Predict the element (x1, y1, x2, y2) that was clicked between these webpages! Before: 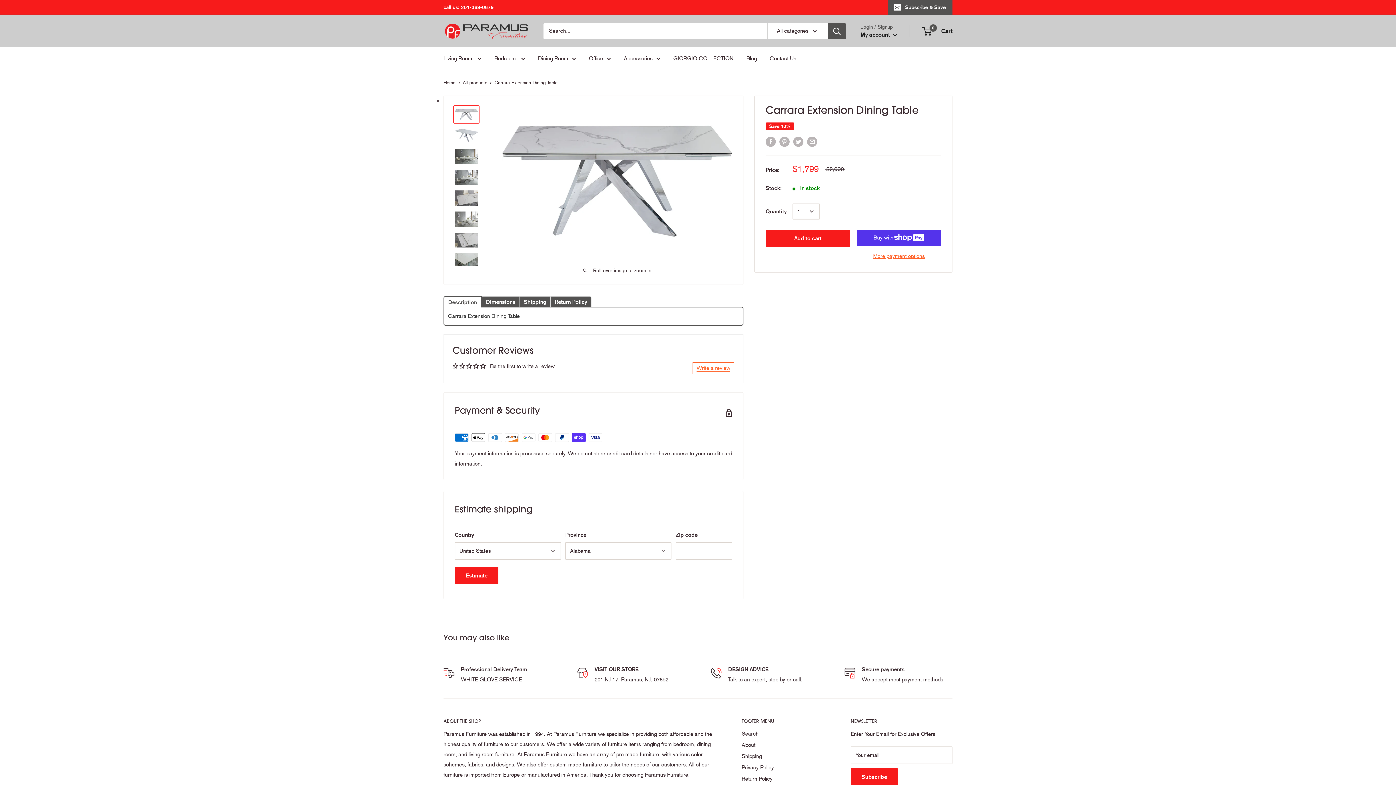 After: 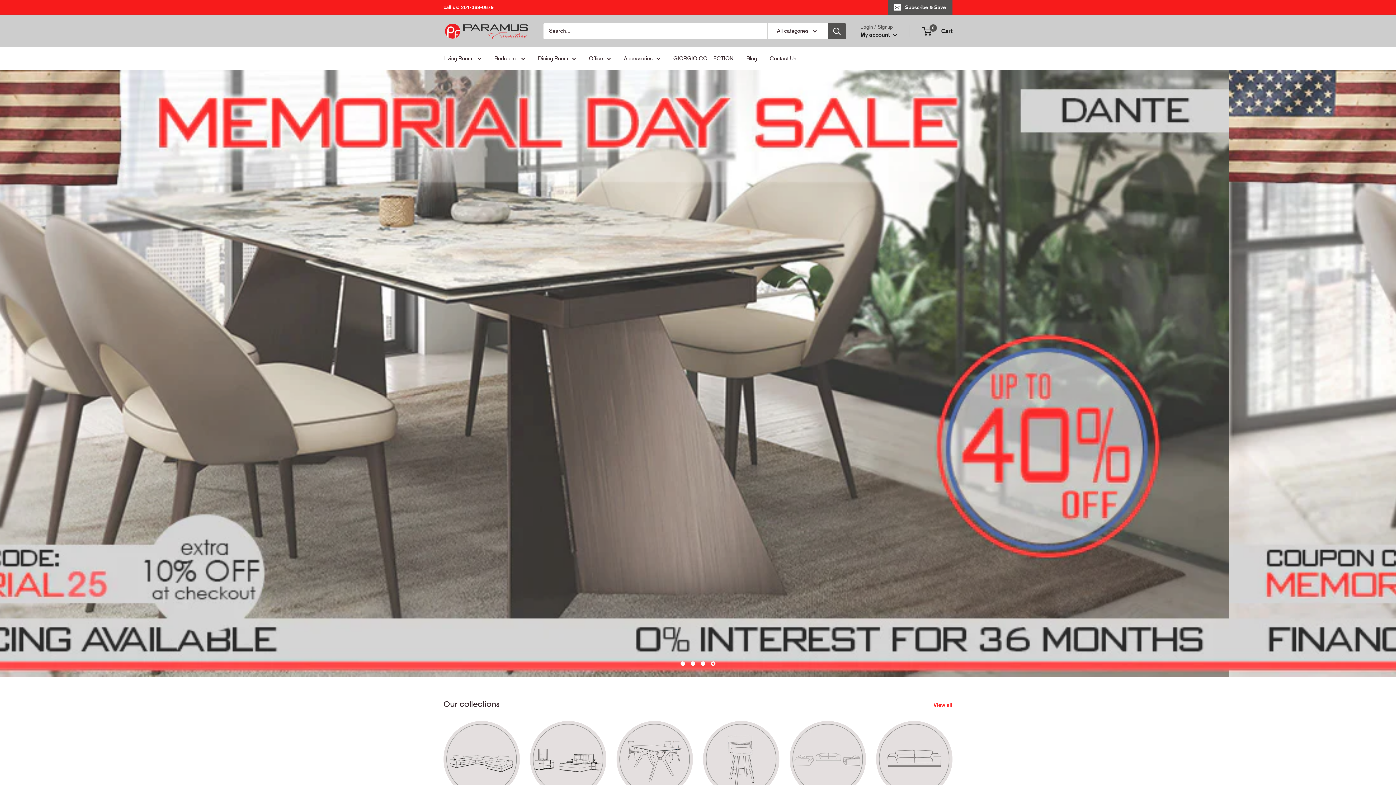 Action: bbox: (443, 22, 529, 39)